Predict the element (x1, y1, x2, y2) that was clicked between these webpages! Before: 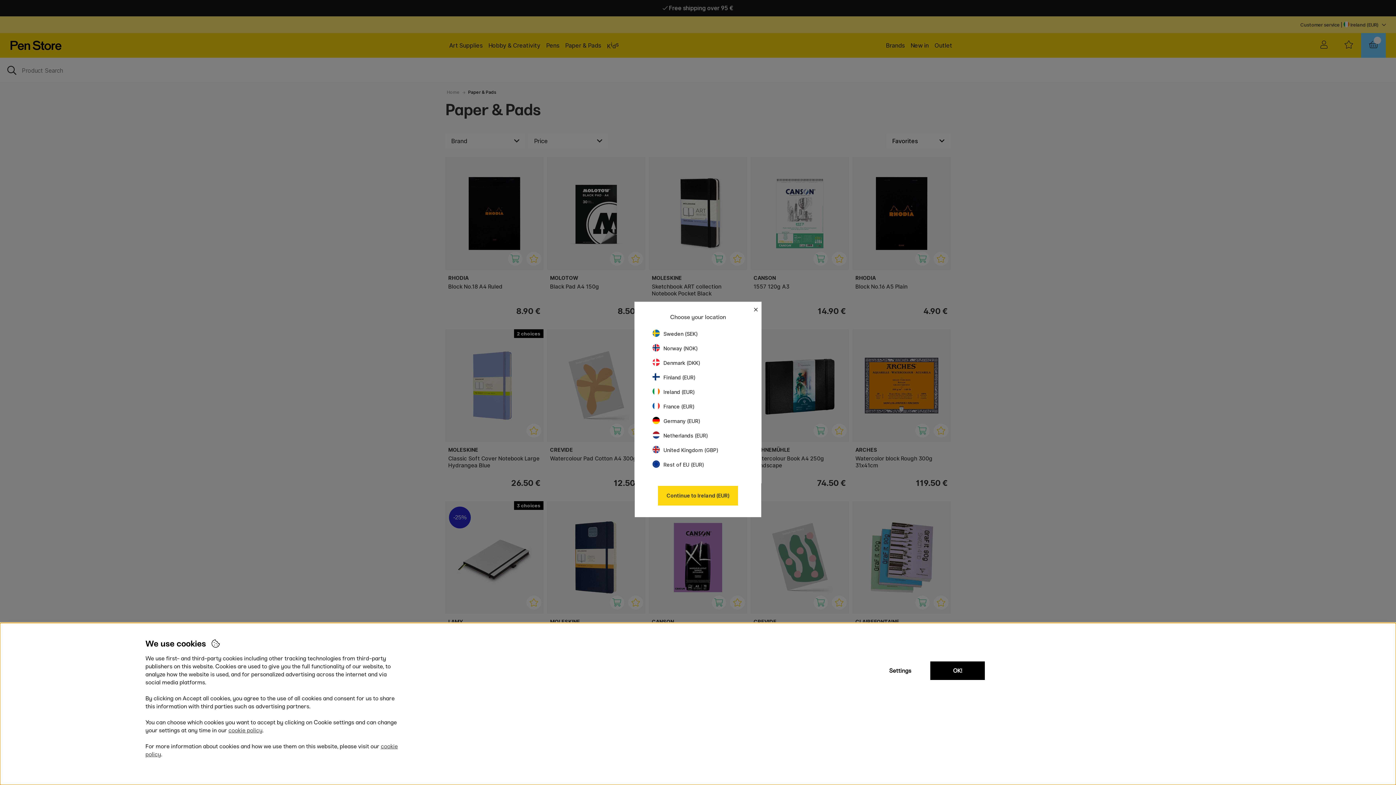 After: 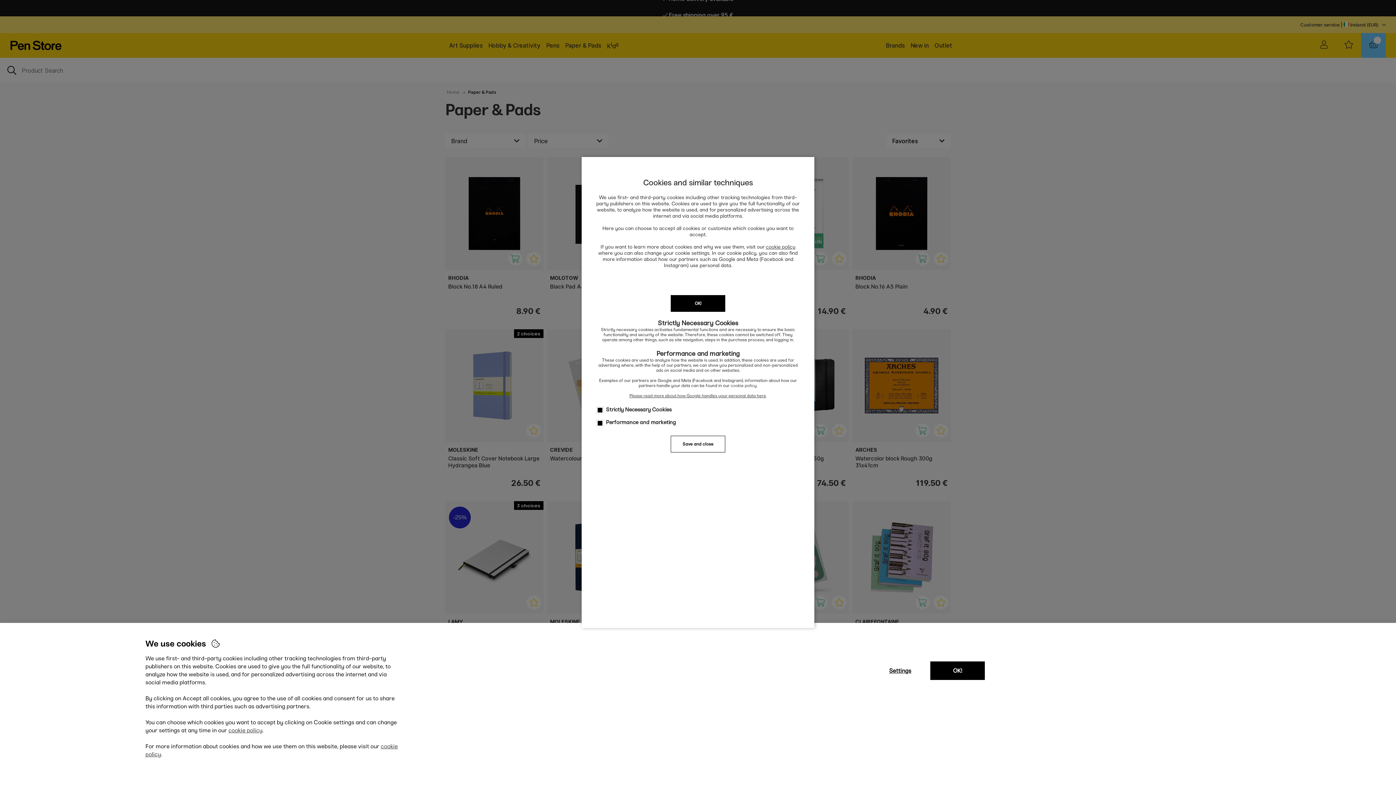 Action: label: Settings bbox: (873, 661, 927, 680)